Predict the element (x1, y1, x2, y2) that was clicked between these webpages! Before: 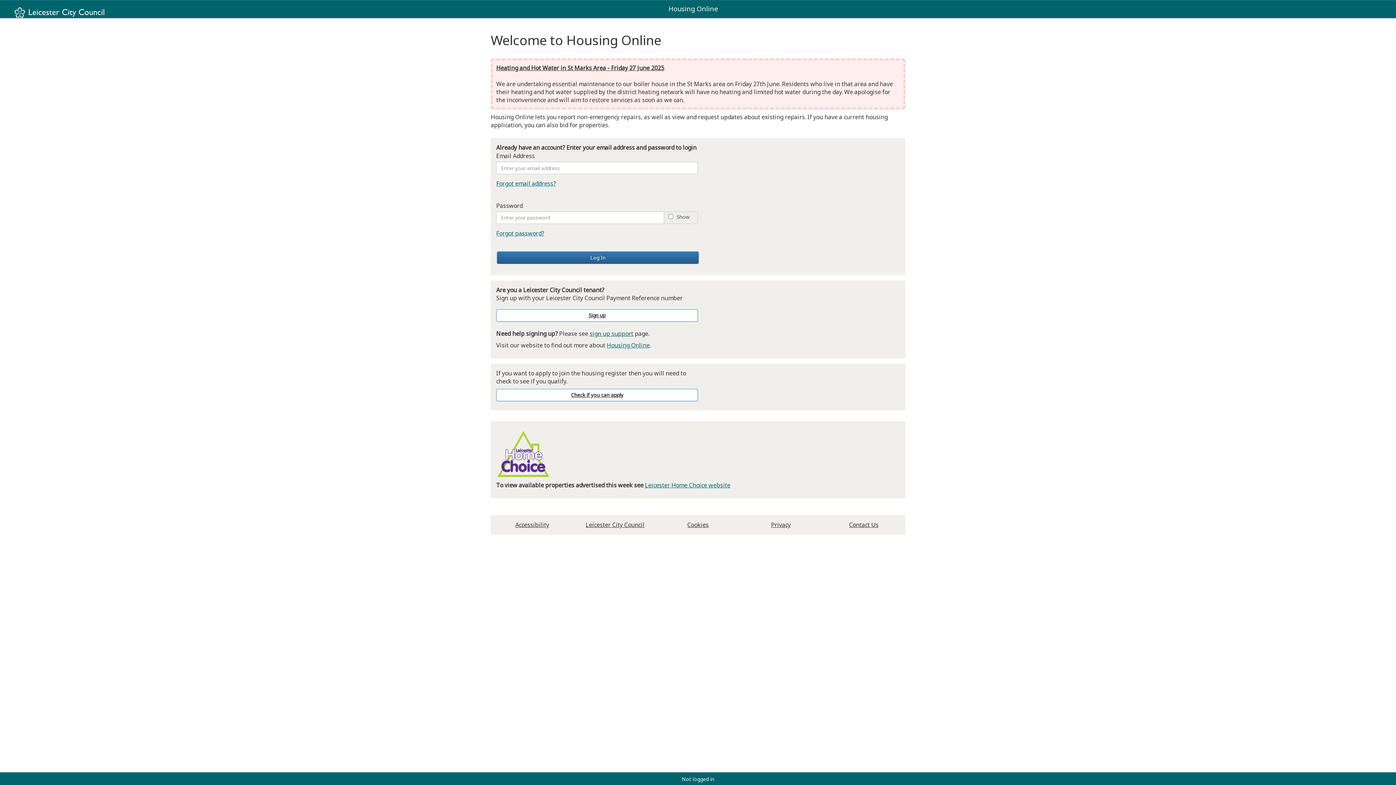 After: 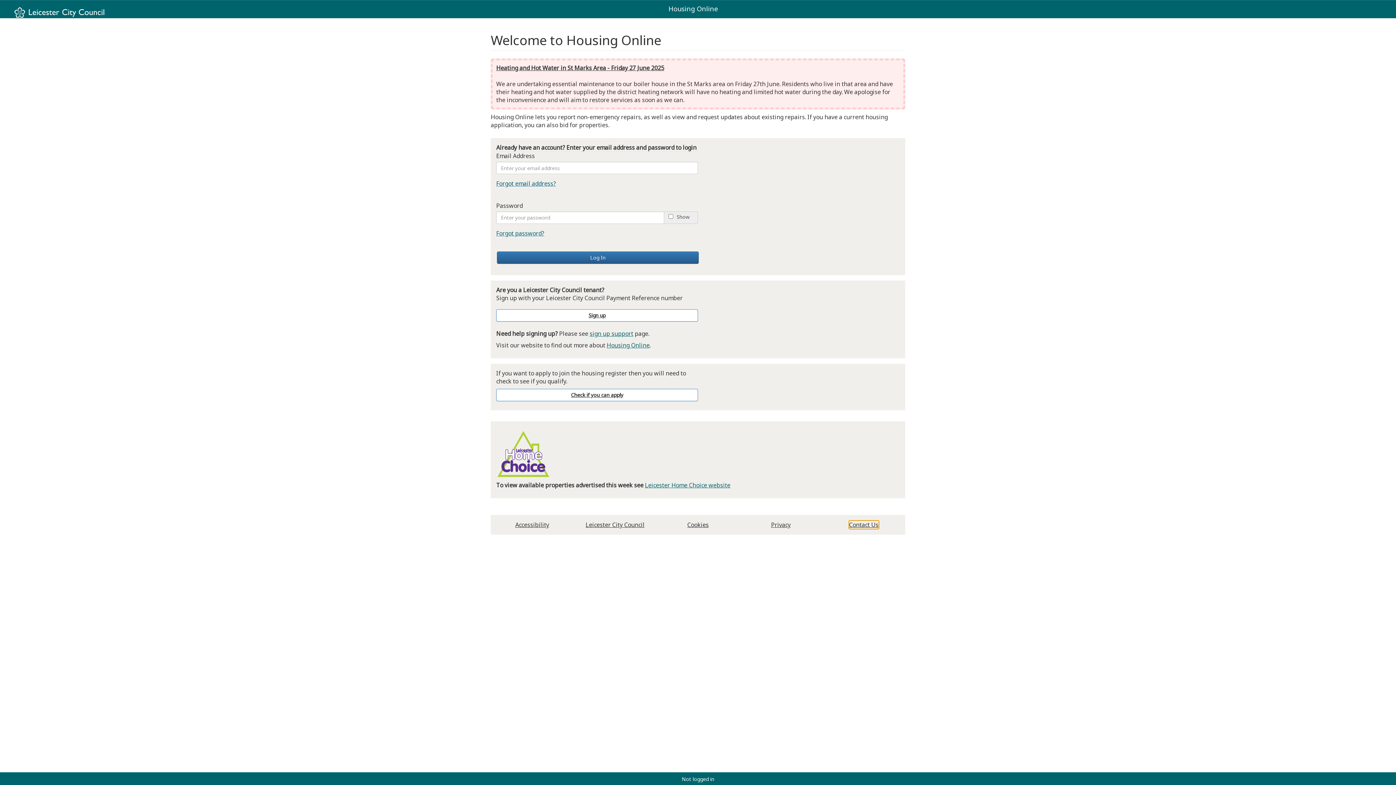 Action: bbox: (849, 521, 878, 529) label: Contact Us